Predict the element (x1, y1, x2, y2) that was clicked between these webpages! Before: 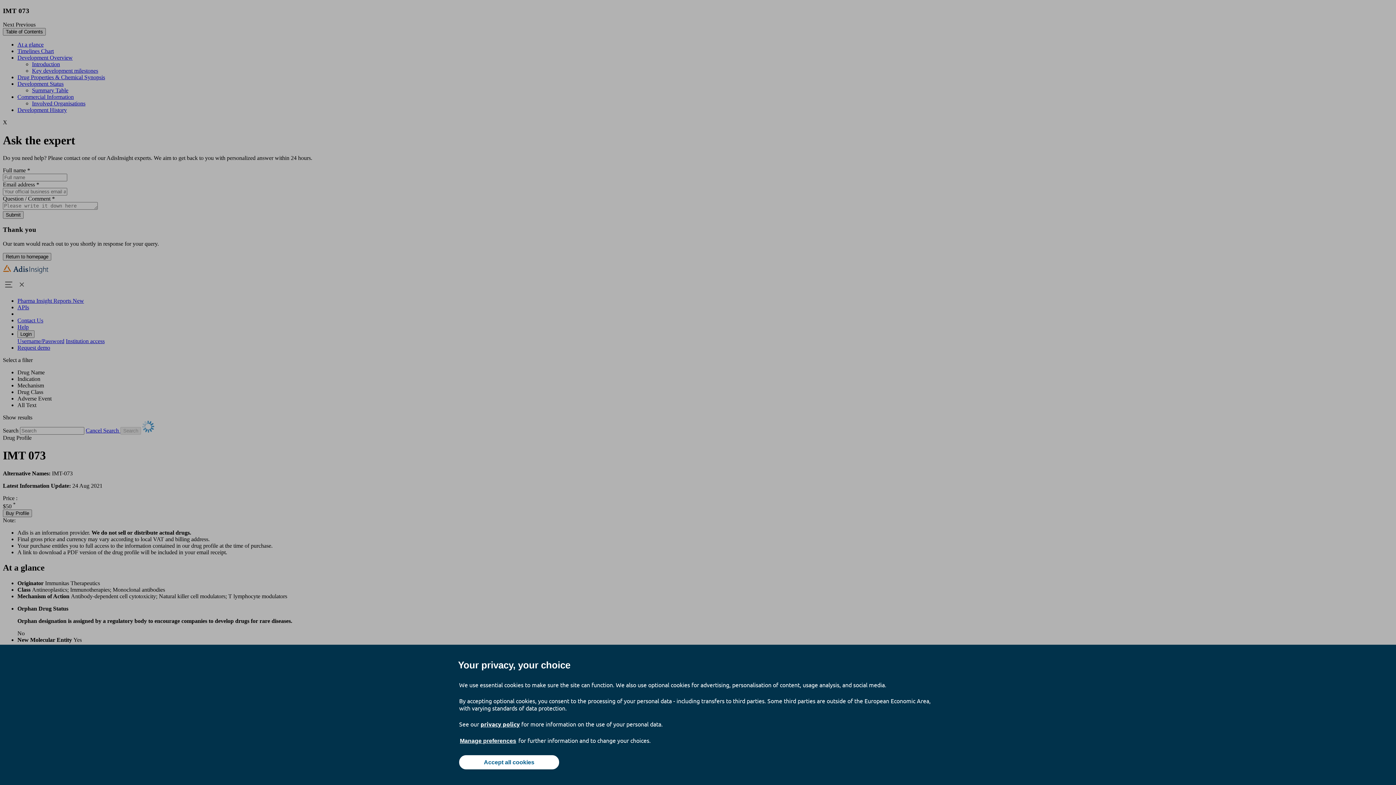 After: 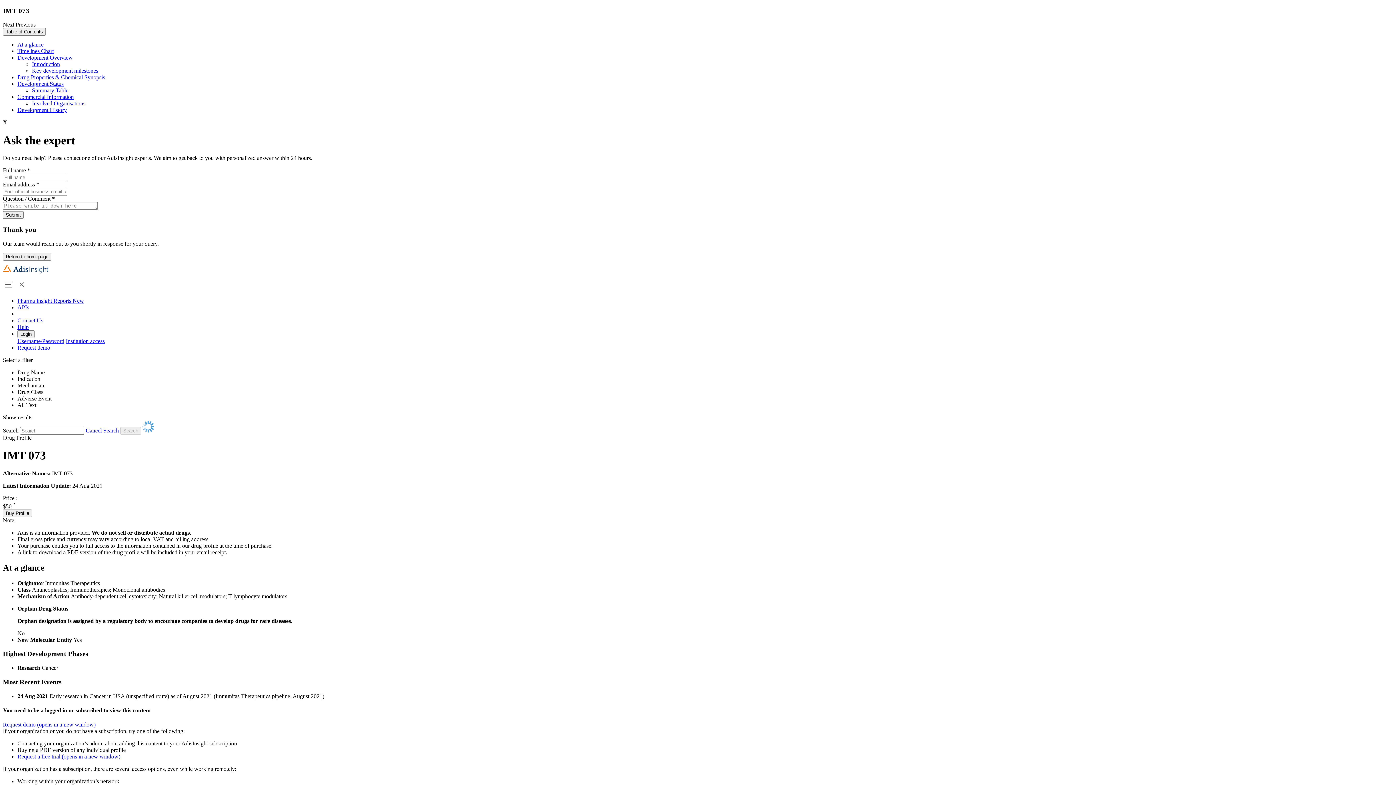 Action: bbox: (459, 755, 559, 769) label: Accept all cookies